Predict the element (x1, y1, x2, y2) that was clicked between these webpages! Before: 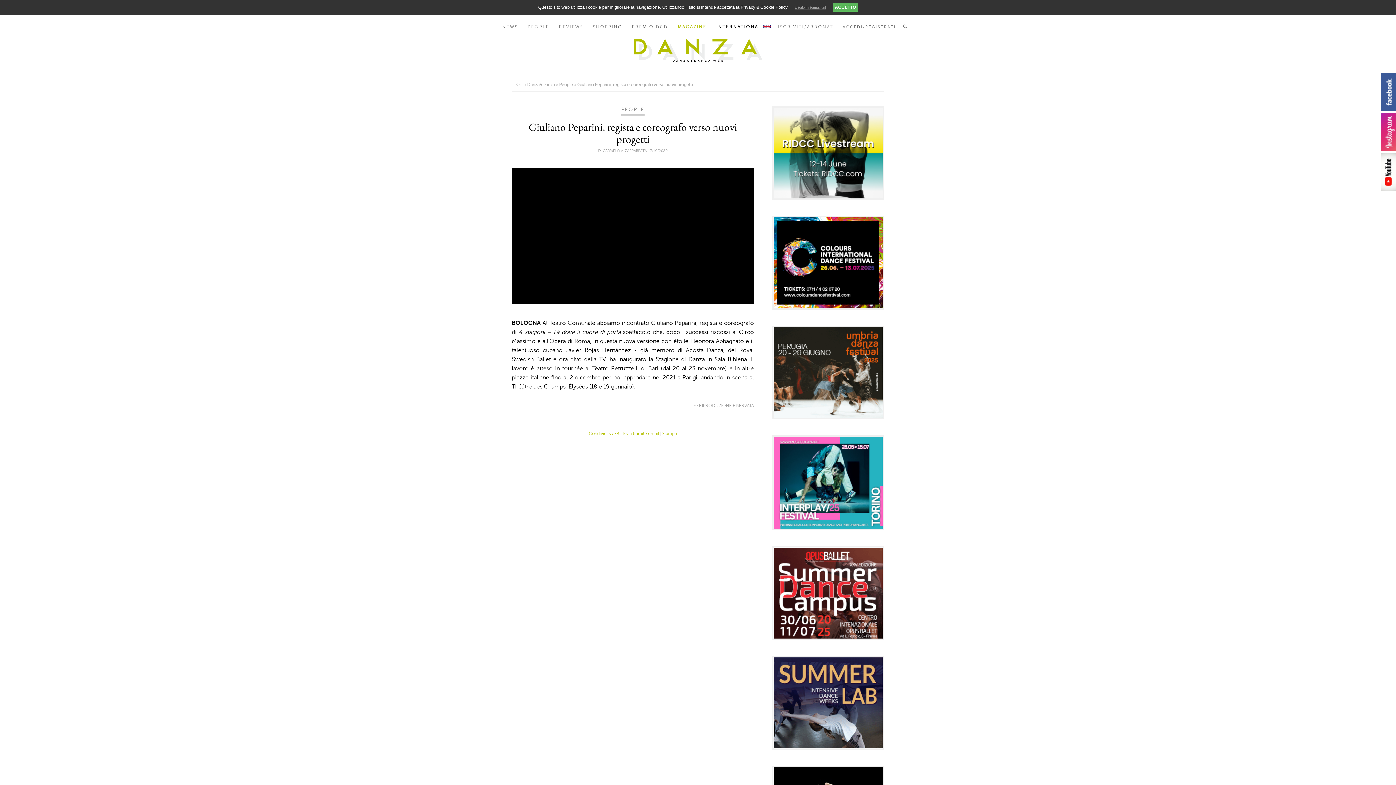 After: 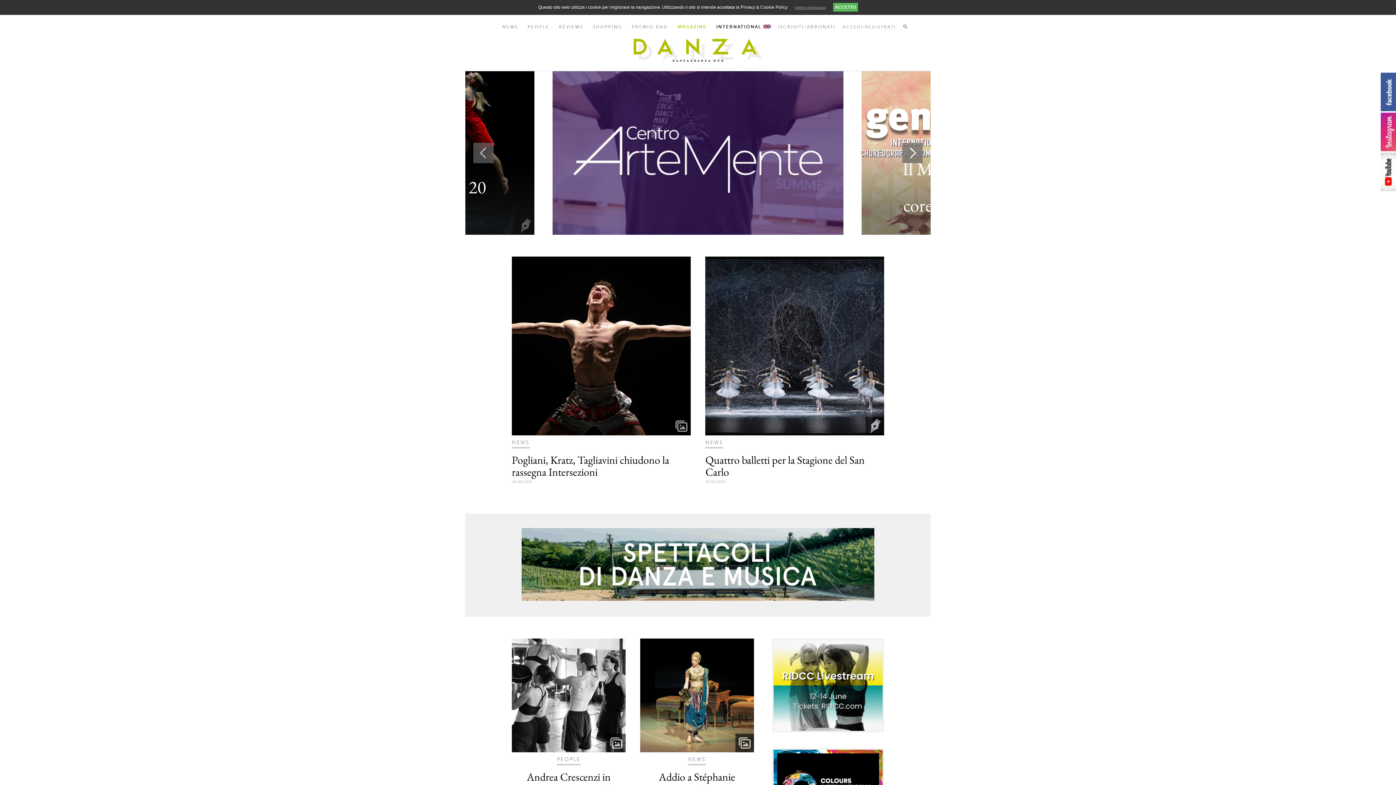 Action: bbox: (527, 82, 554, 87) label: Danza&Danza